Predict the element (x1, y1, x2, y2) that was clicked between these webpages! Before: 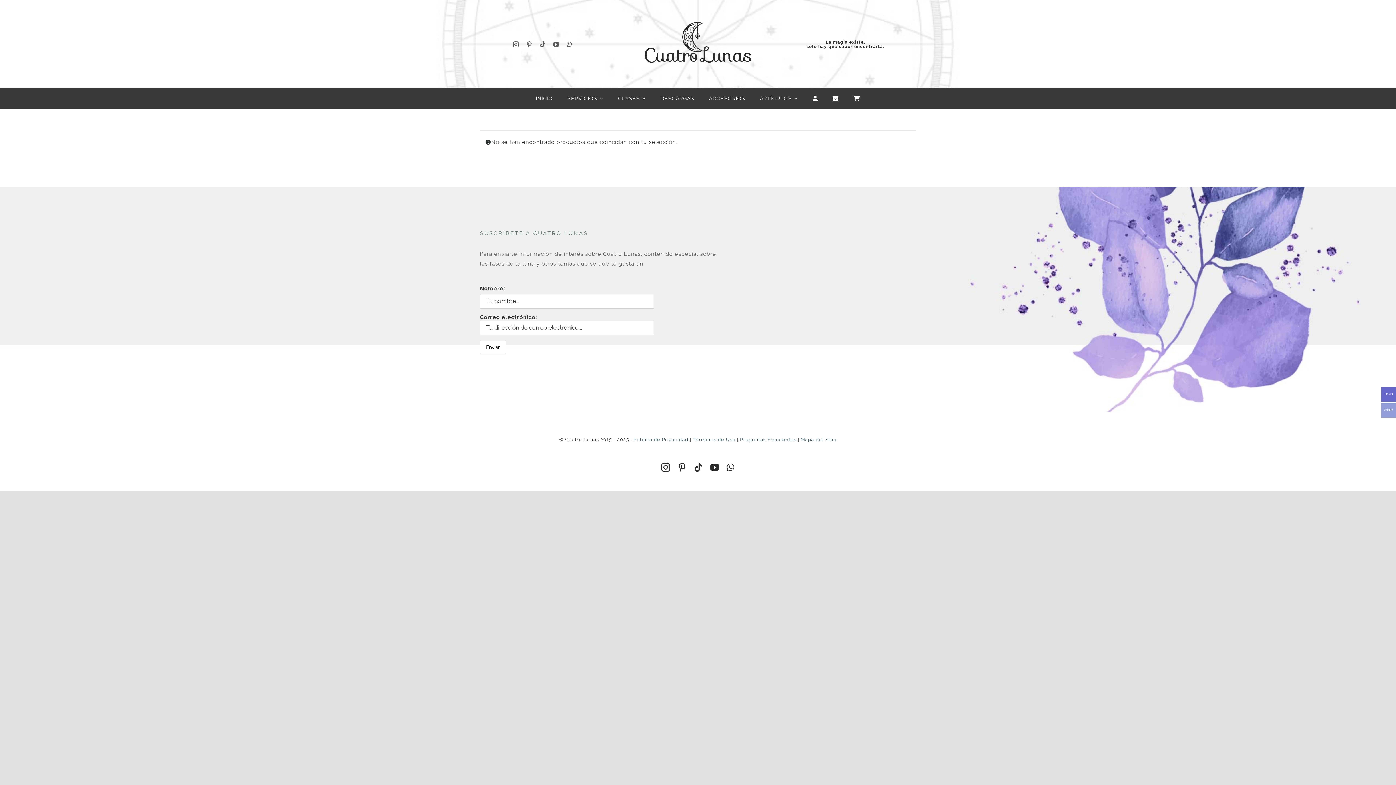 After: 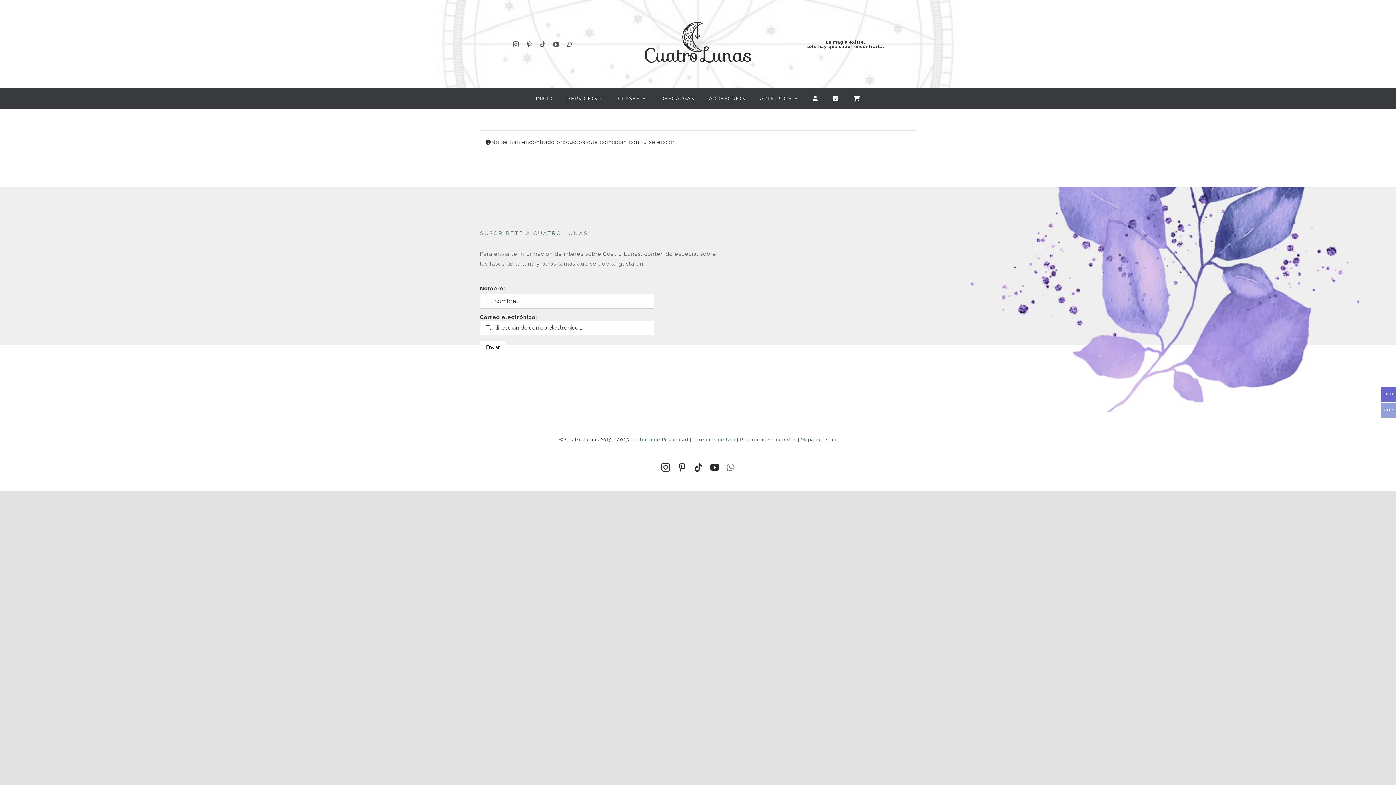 Action: label: whatsapp bbox: (726, 463, 734, 472)